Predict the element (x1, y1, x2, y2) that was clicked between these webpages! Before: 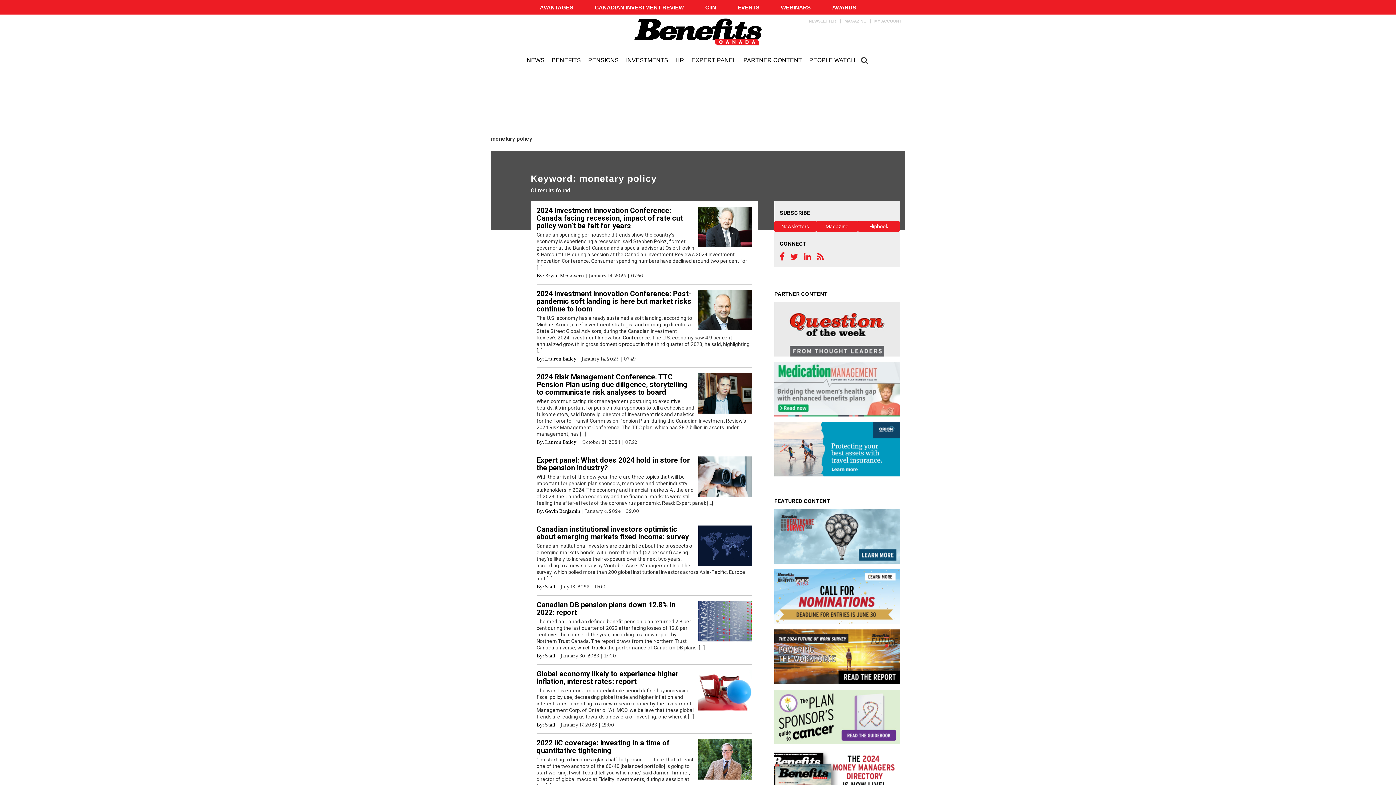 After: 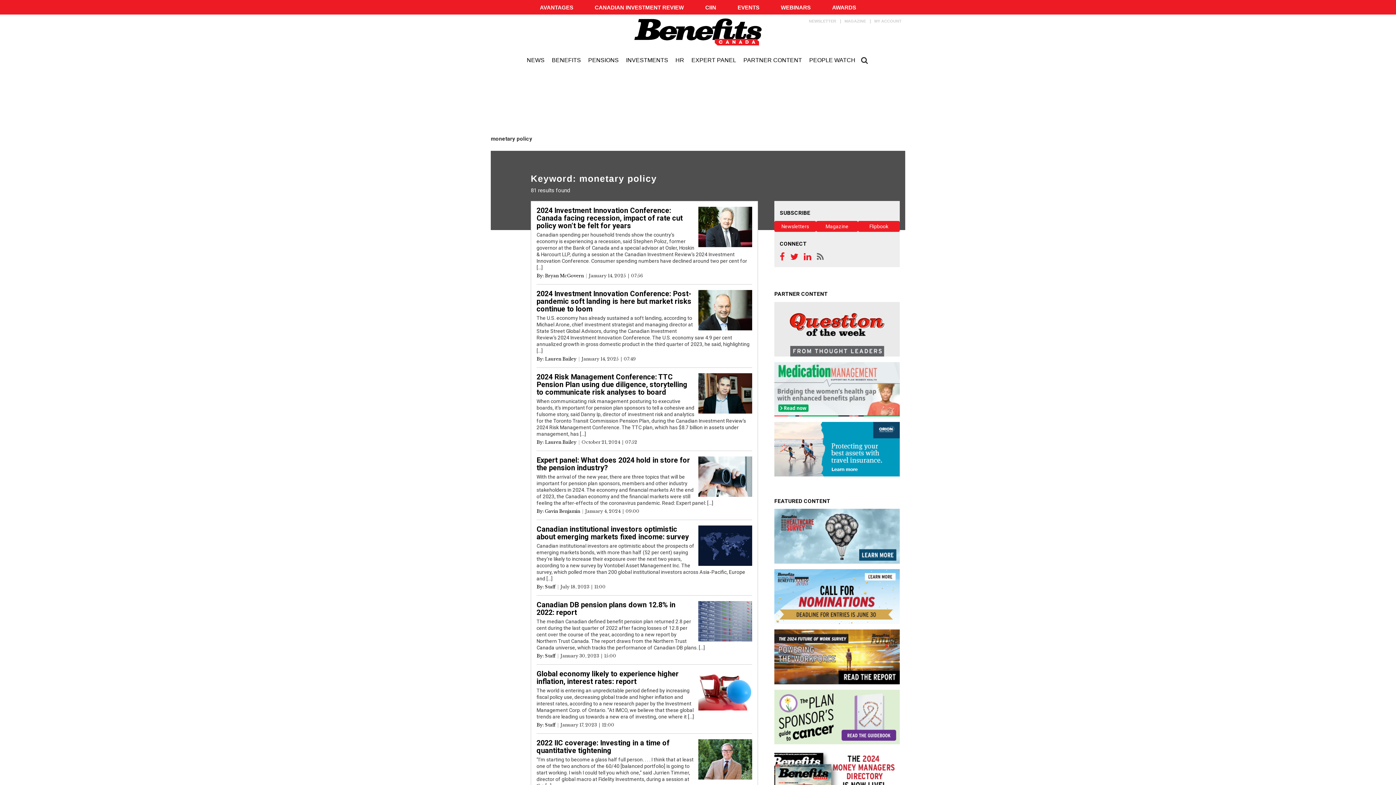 Action: bbox: (817, 251, 824, 261)